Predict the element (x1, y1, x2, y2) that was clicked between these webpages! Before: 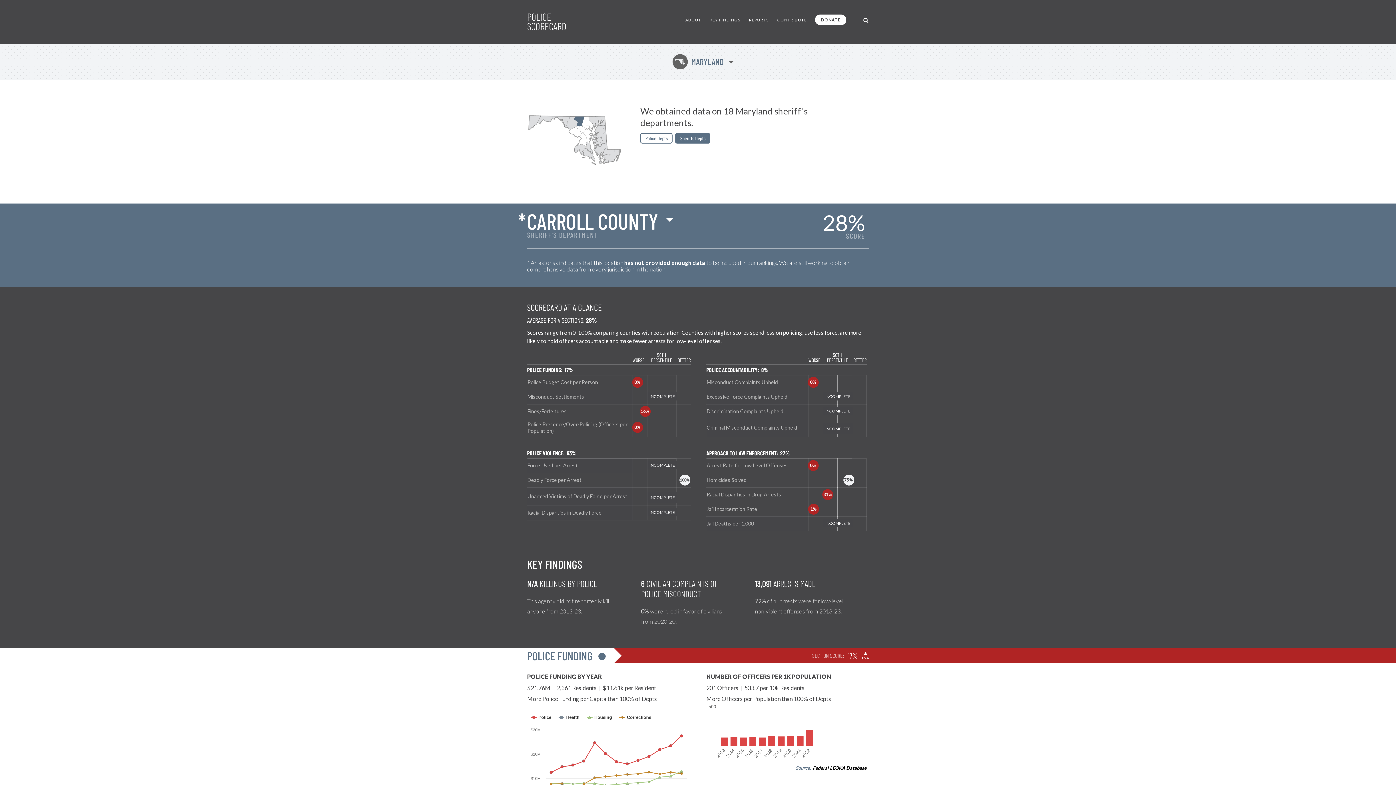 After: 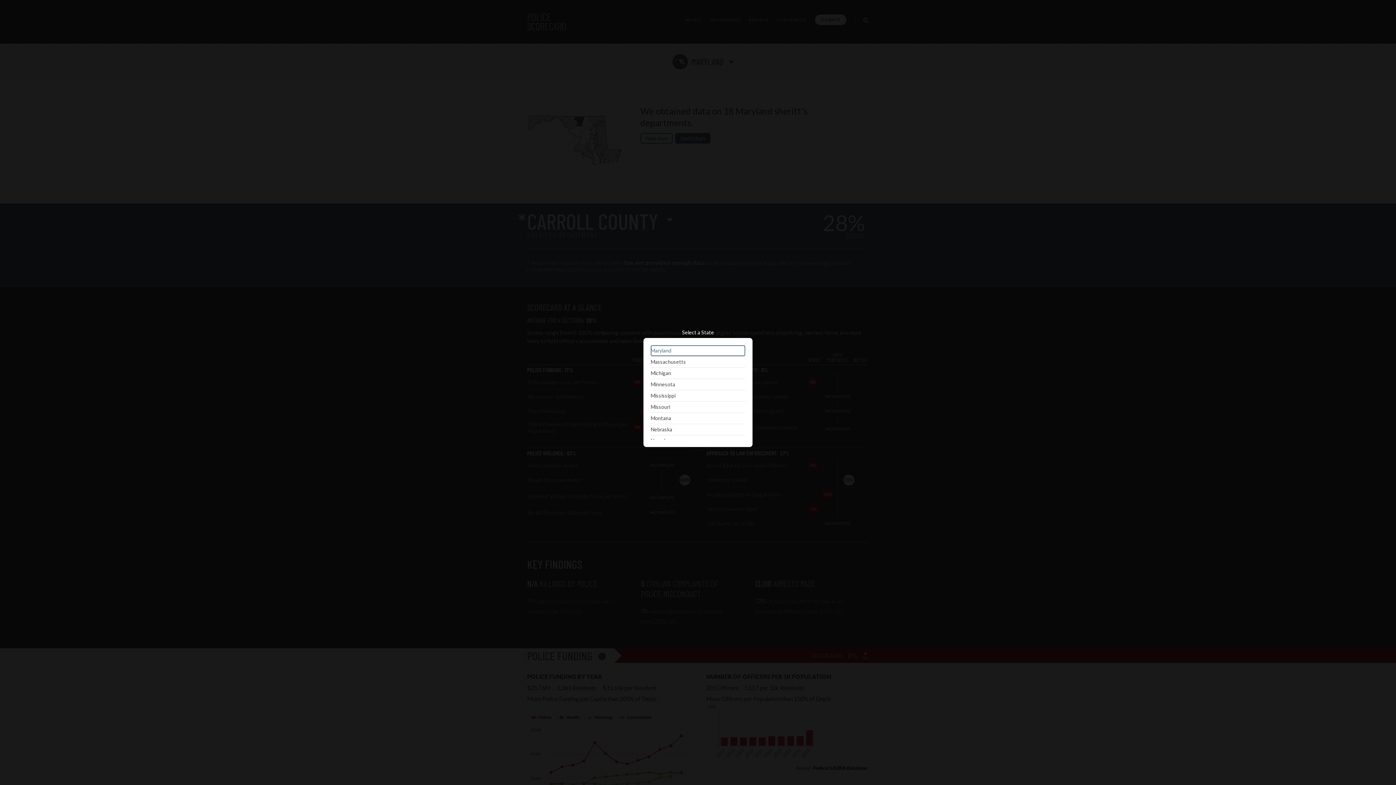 Action: label: T MARYLAND bbox: (672, 56, 723, 66)